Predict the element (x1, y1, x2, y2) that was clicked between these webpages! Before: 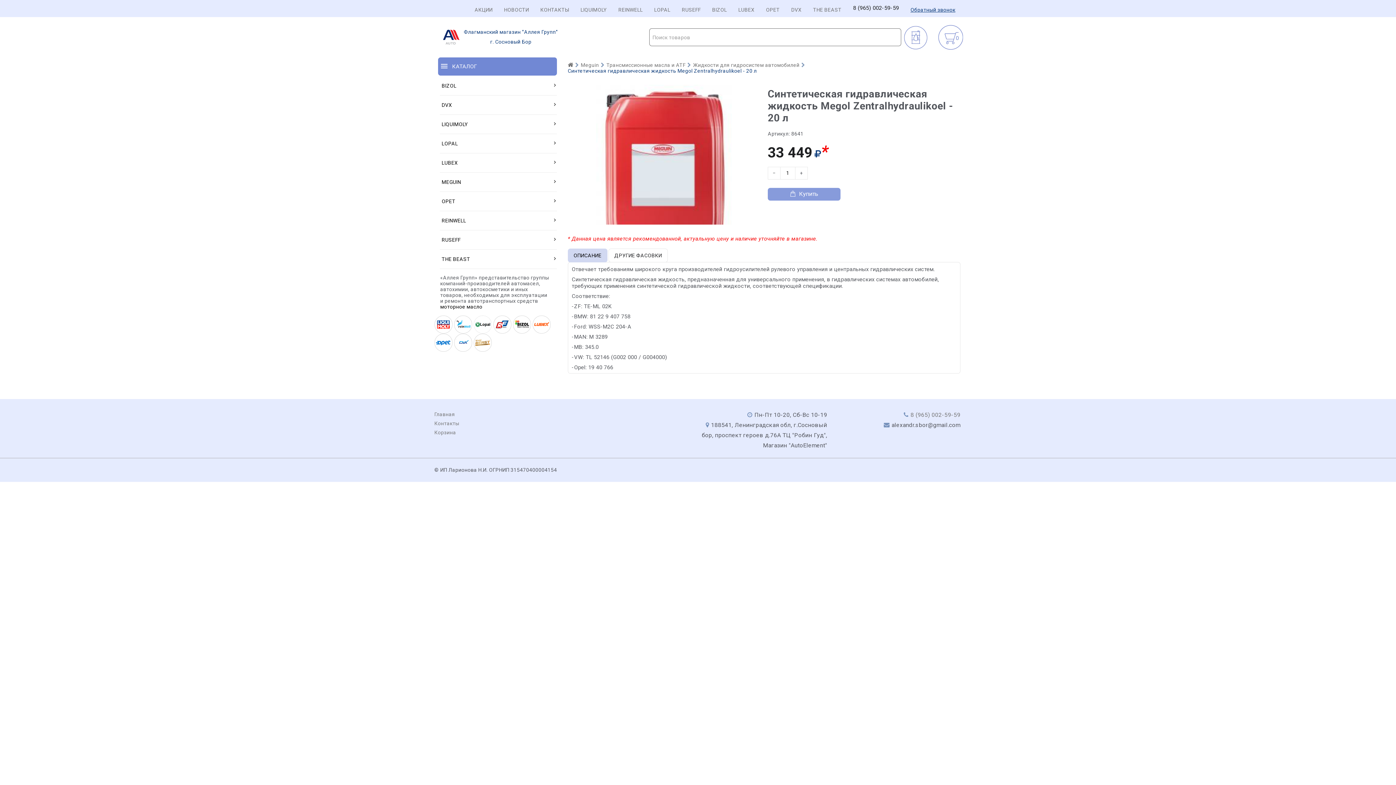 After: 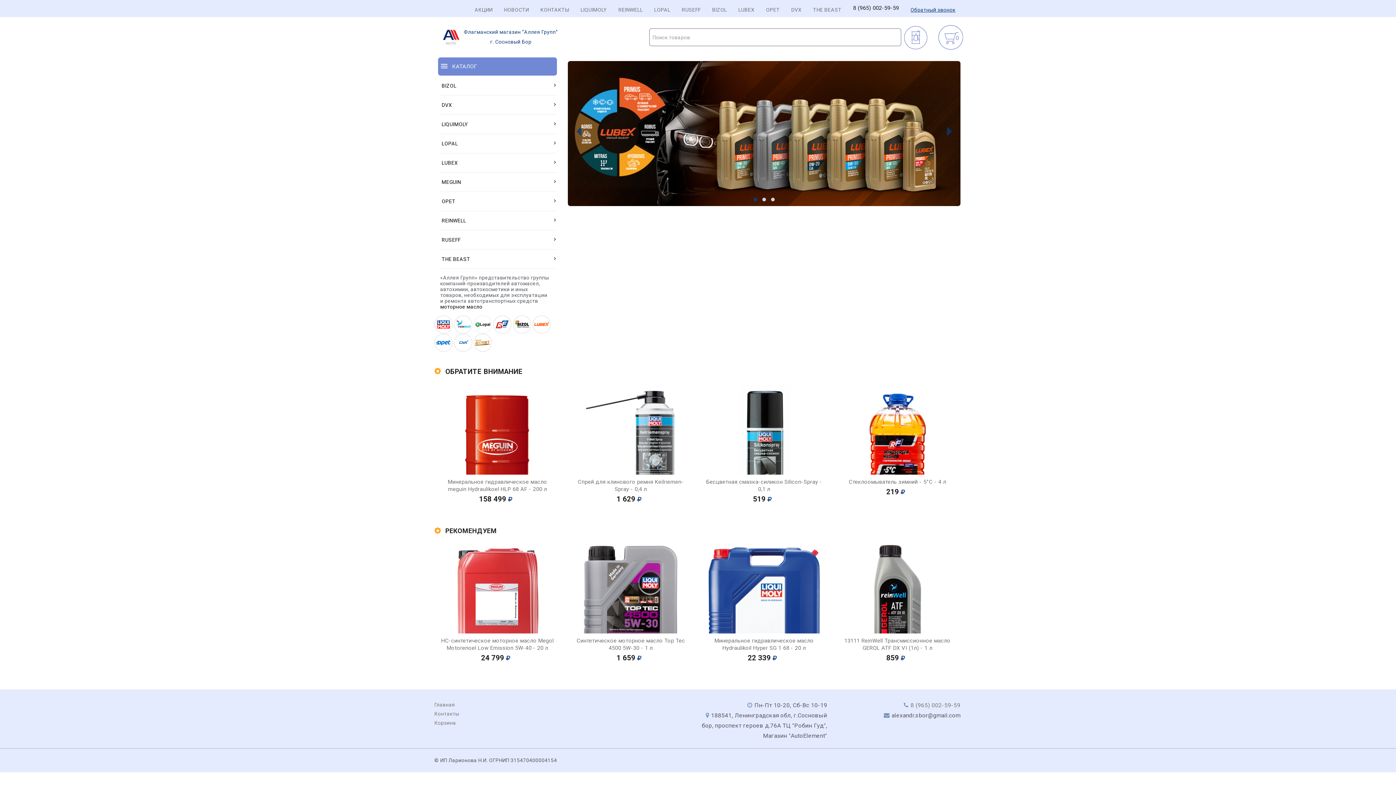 Action: label: Флагманский магазин "Аллея Групп"


г. Сосновый Бор bbox: (438, 24, 558, 49)